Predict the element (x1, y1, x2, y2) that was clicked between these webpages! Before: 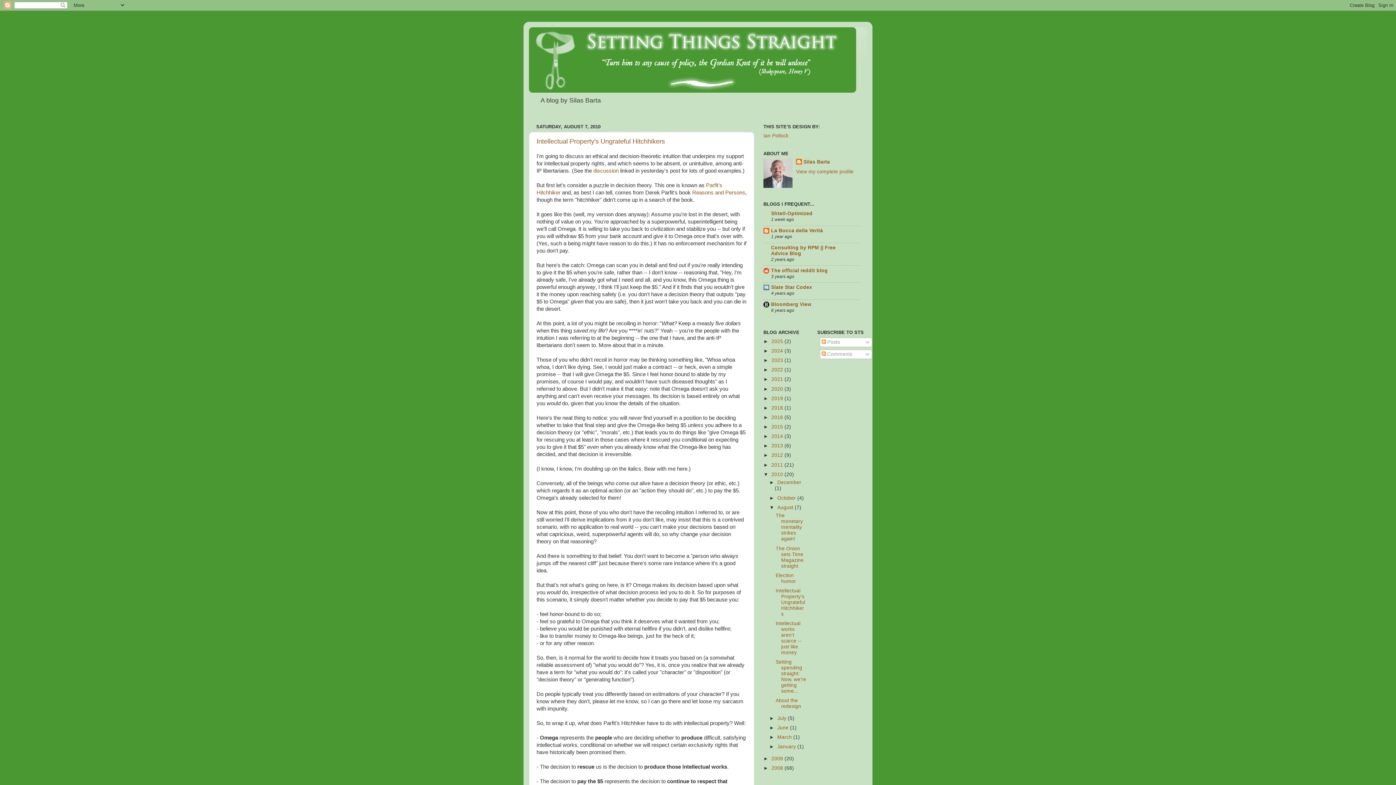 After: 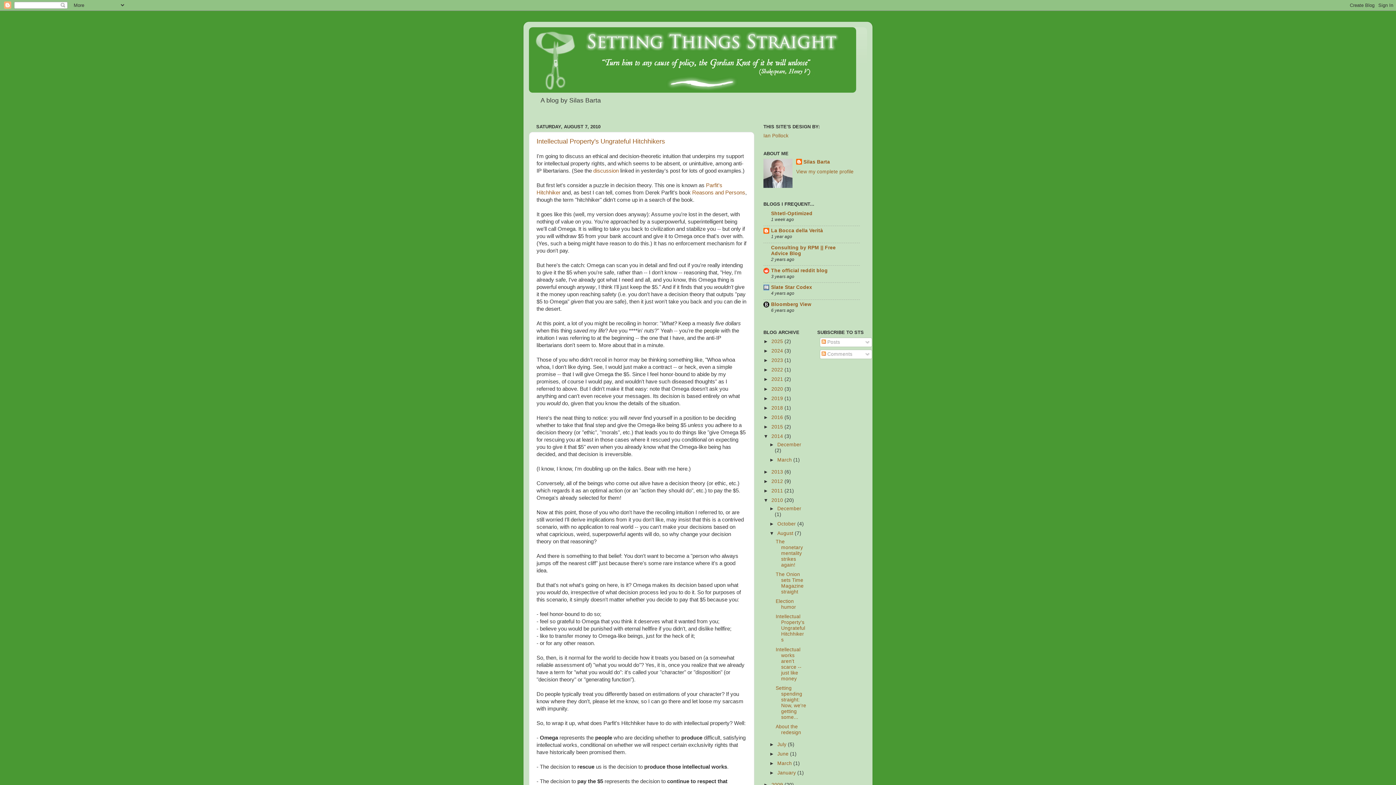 Action: label: ►   bbox: (763, 433, 771, 439)